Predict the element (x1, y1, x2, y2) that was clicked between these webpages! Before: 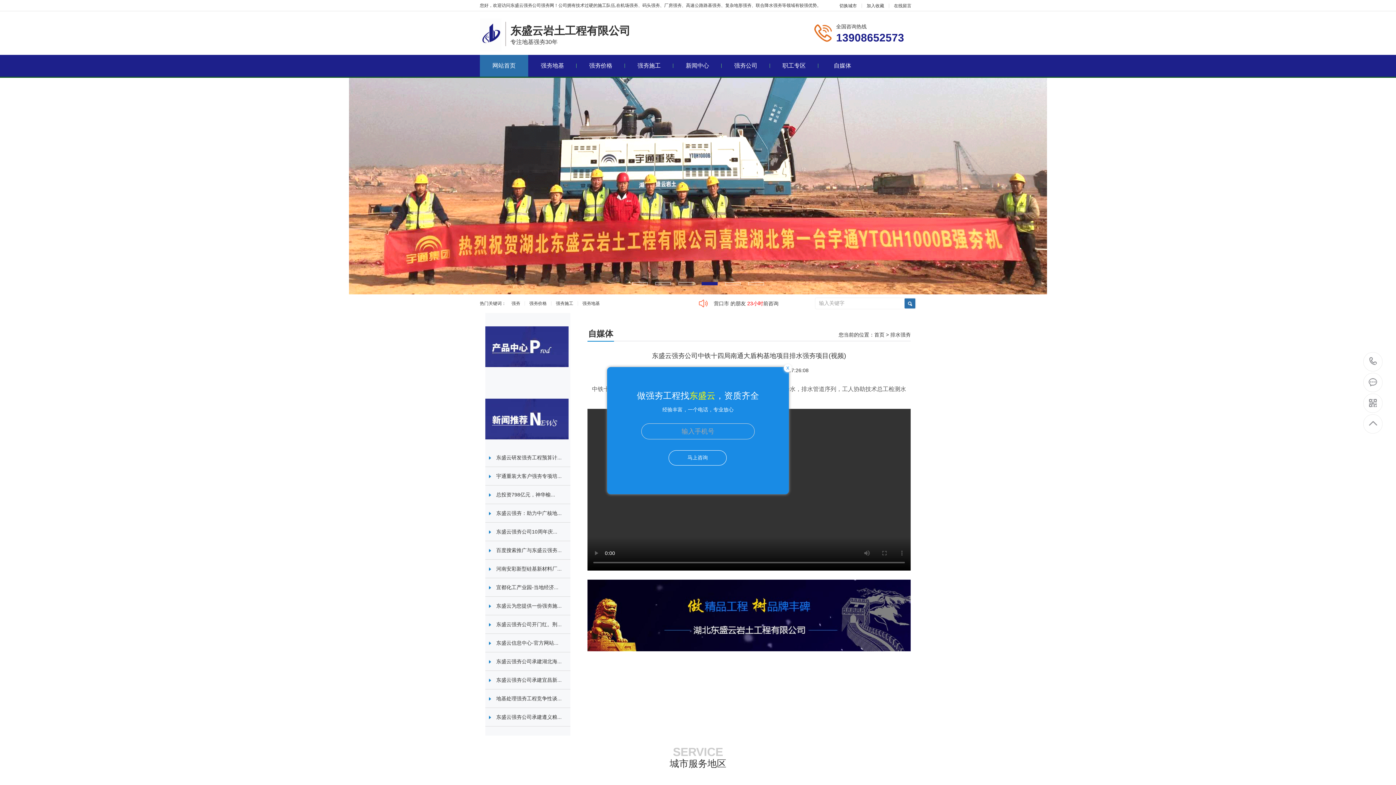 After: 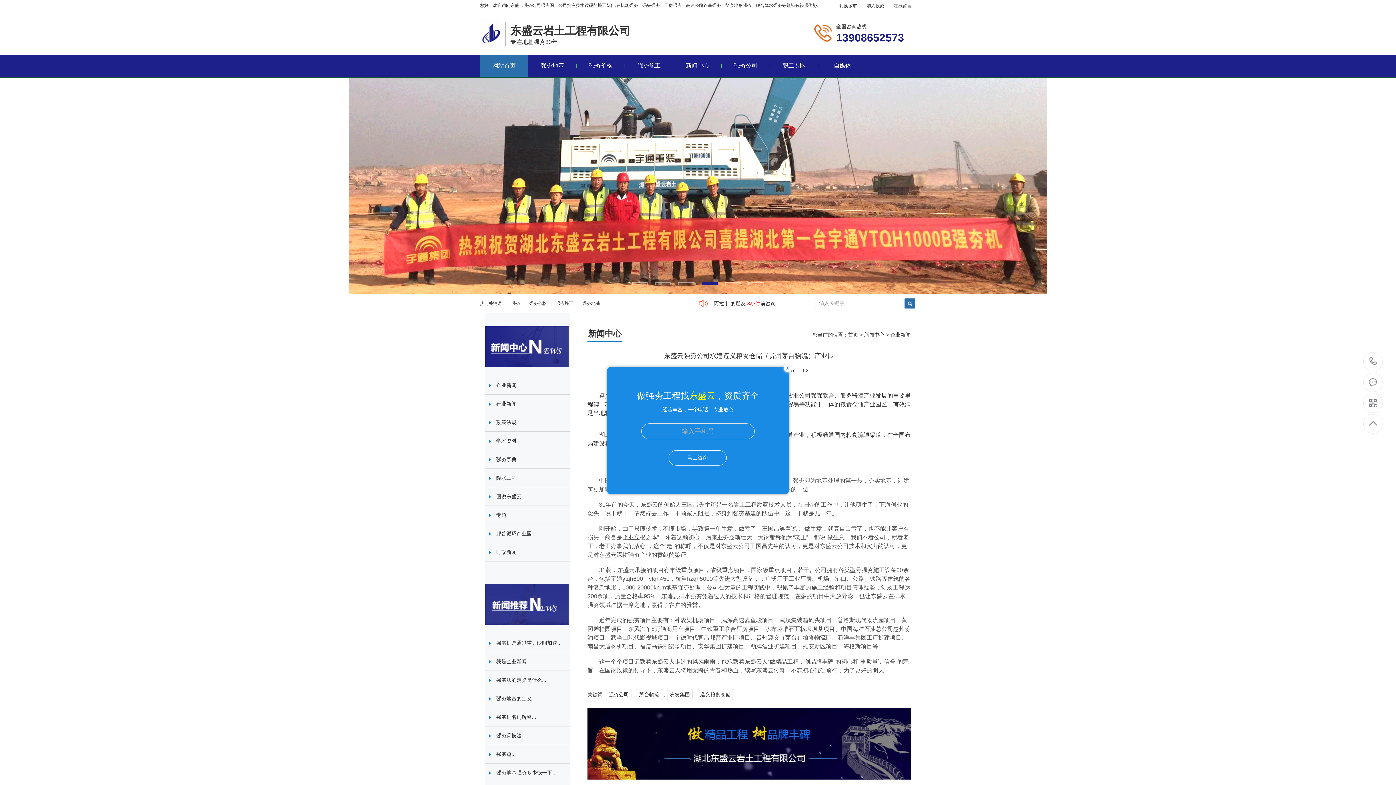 Action: bbox: (485, 708, 570, 726) label: 东盛云强夯公司承建遵义粮...